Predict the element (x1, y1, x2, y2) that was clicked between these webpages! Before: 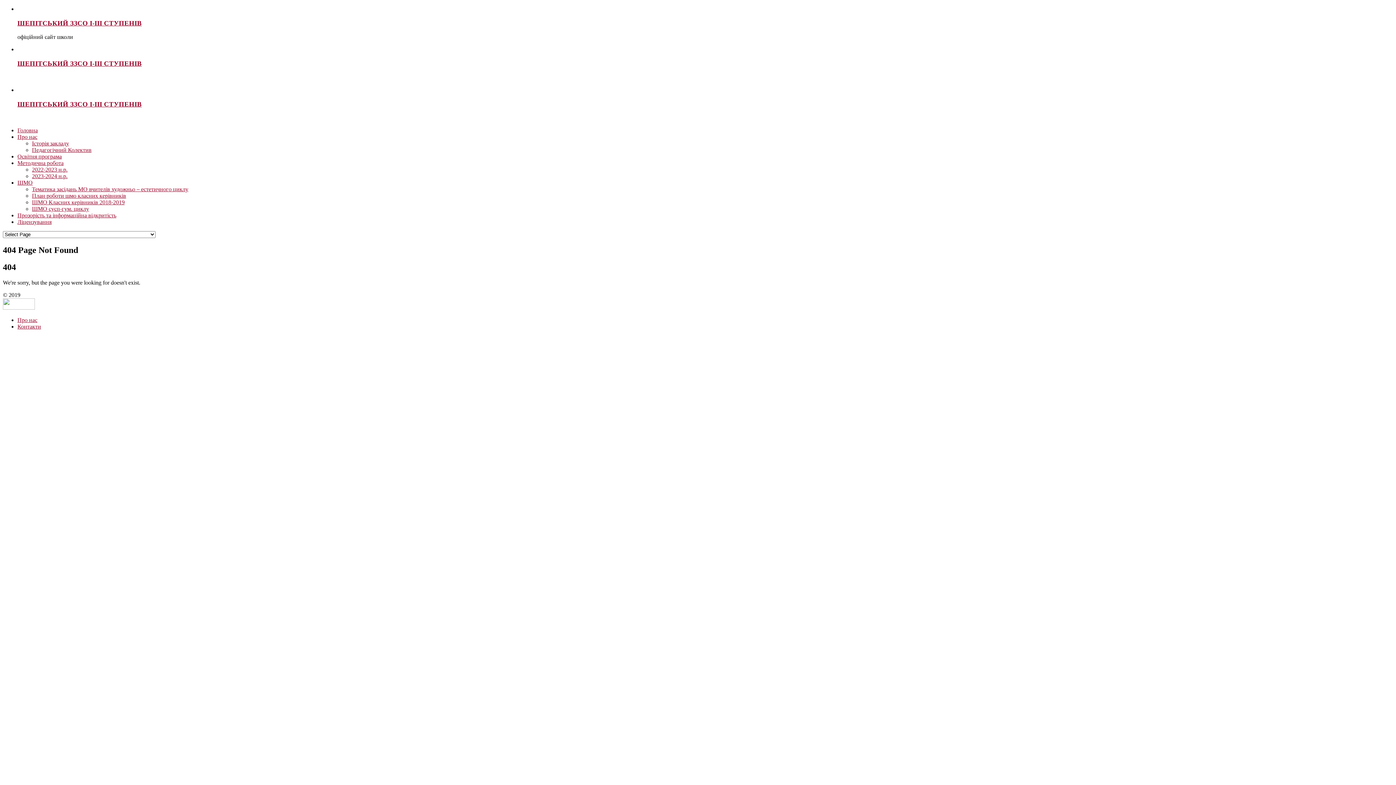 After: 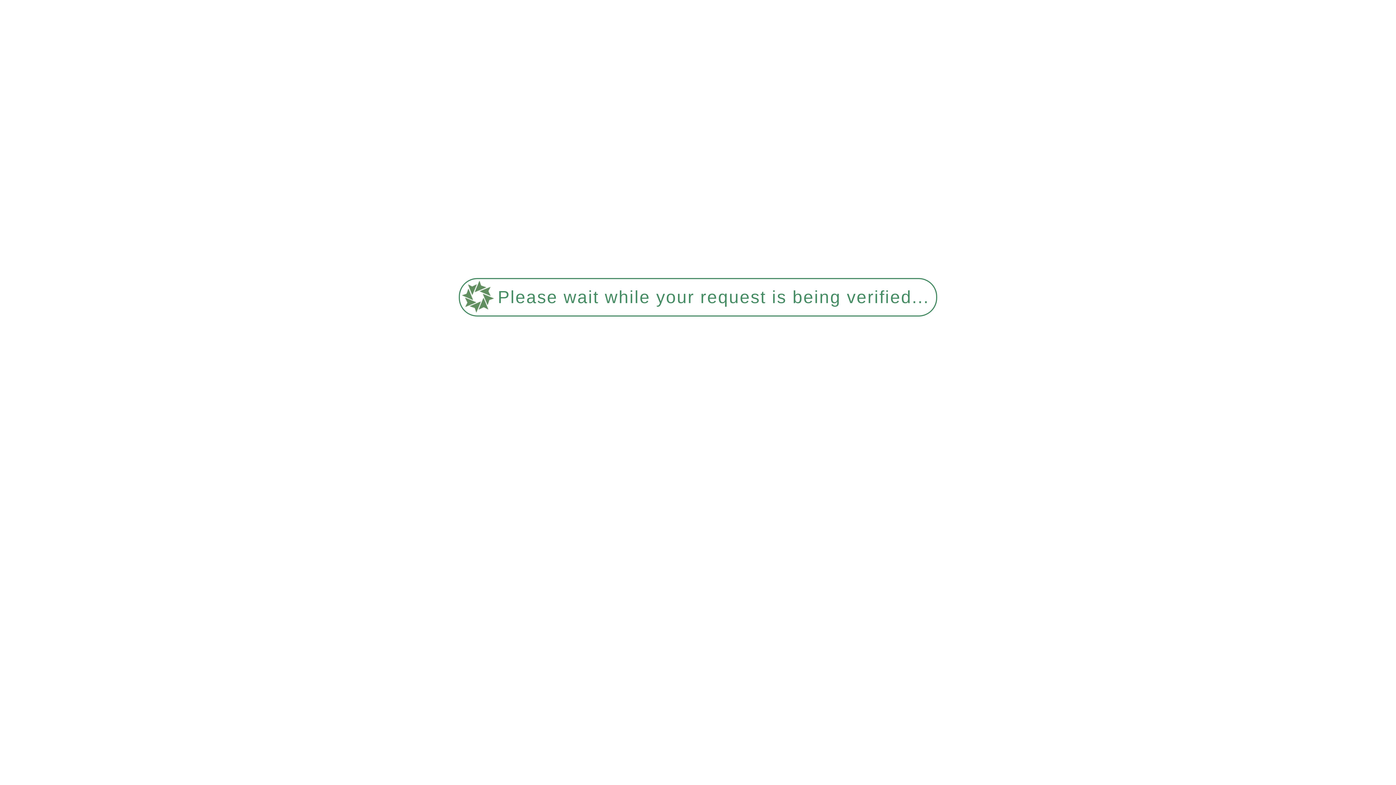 Action: label: Методична робота bbox: (17, 160, 63, 166)